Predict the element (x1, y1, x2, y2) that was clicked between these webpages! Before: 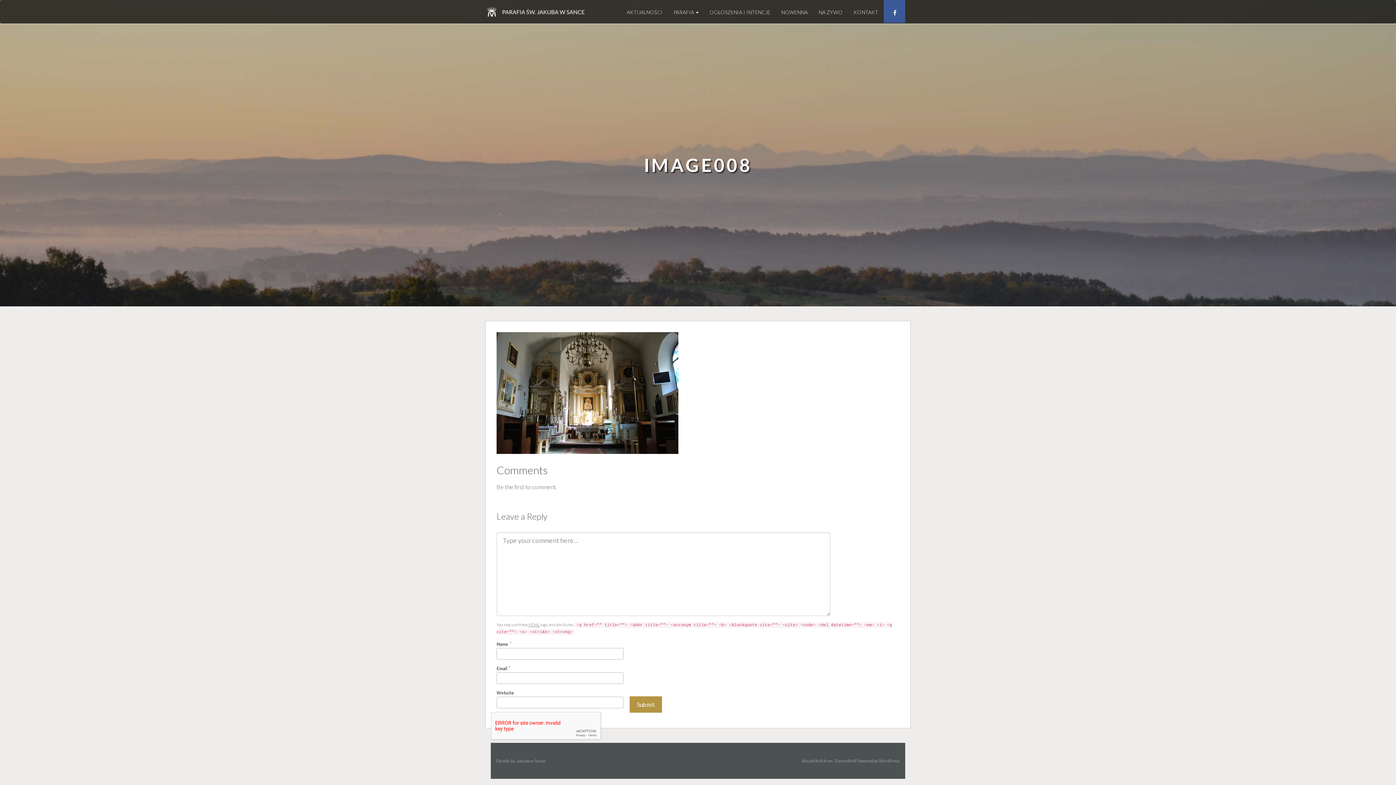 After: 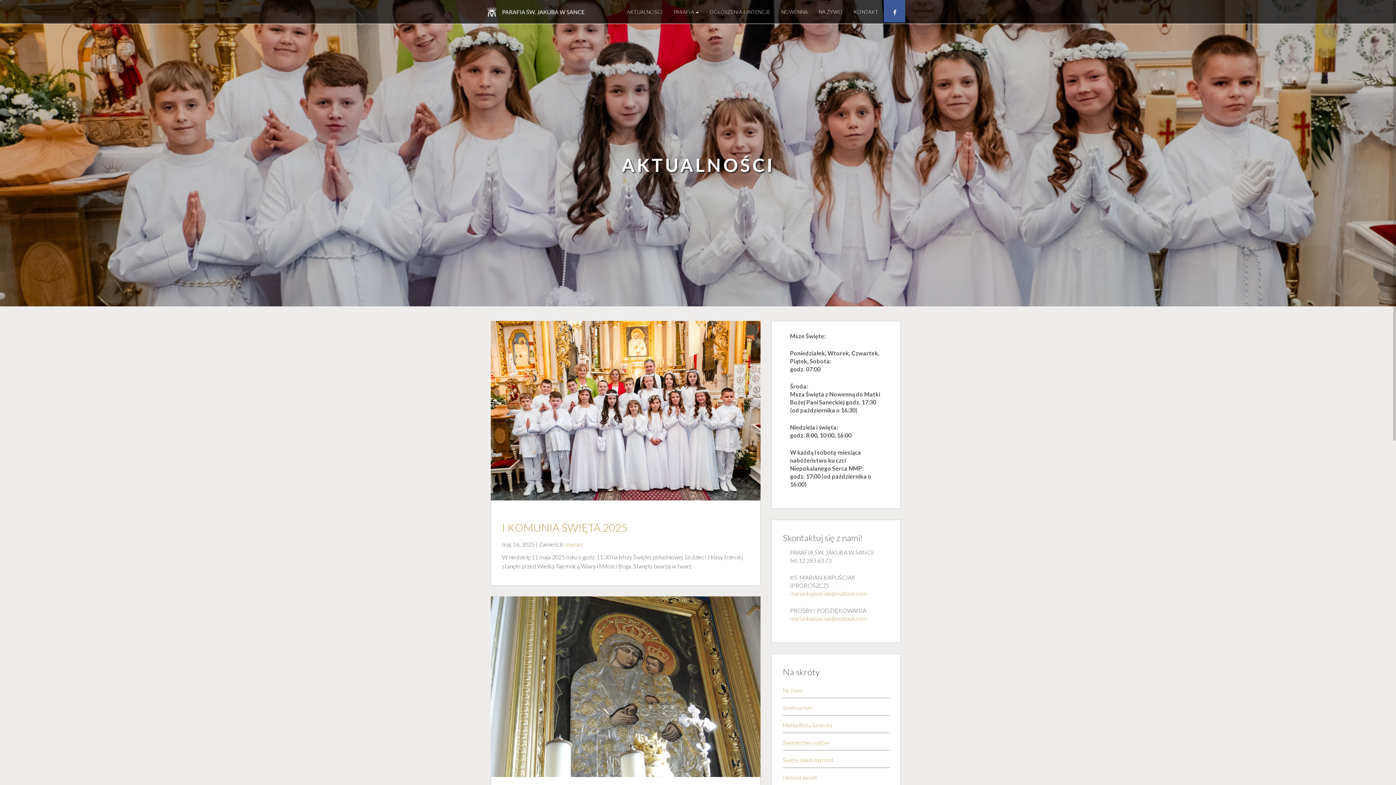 Action: bbox: (623, 3, 666, 17) label: AKTUALNOŚCI